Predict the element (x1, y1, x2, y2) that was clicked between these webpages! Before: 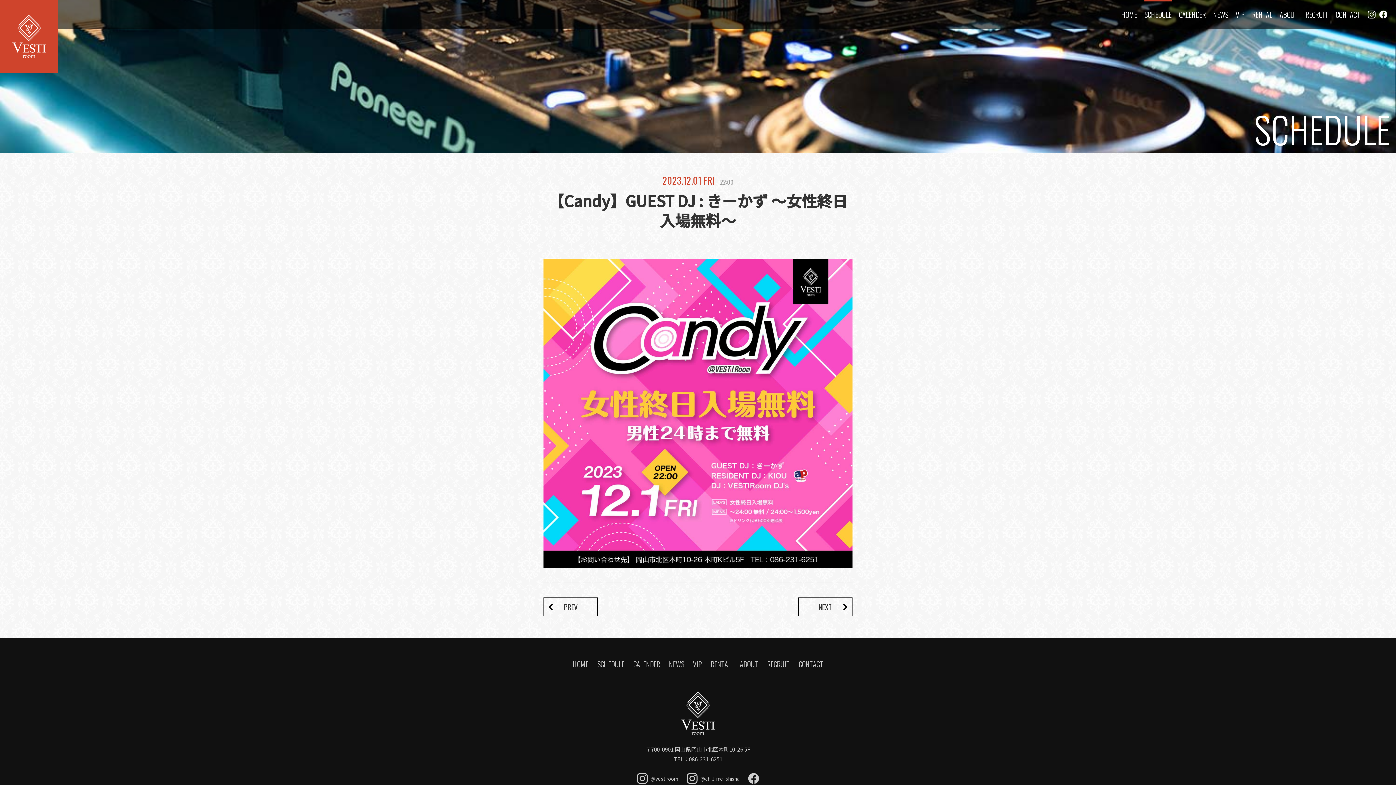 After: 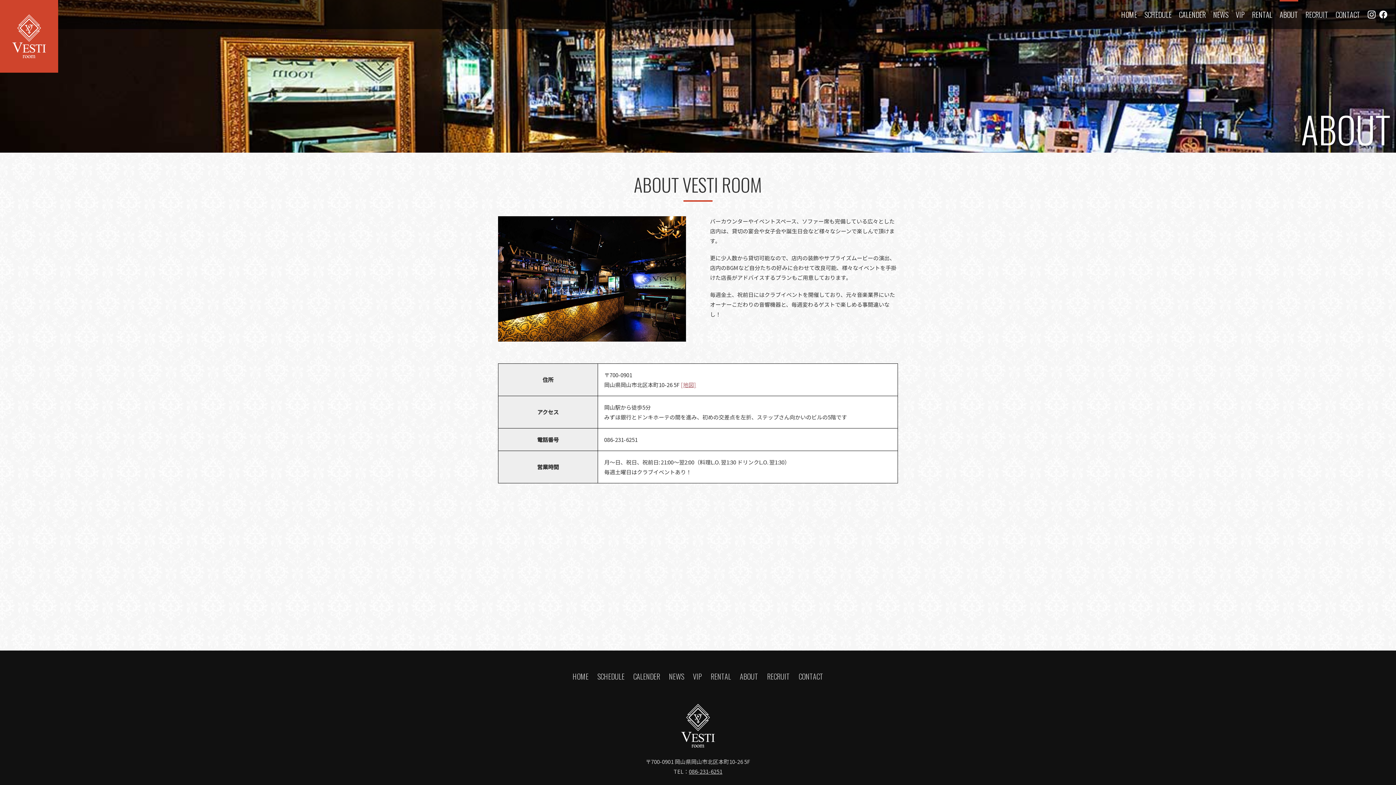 Action: label: ABOUT bbox: (740, 660, 758, 668)